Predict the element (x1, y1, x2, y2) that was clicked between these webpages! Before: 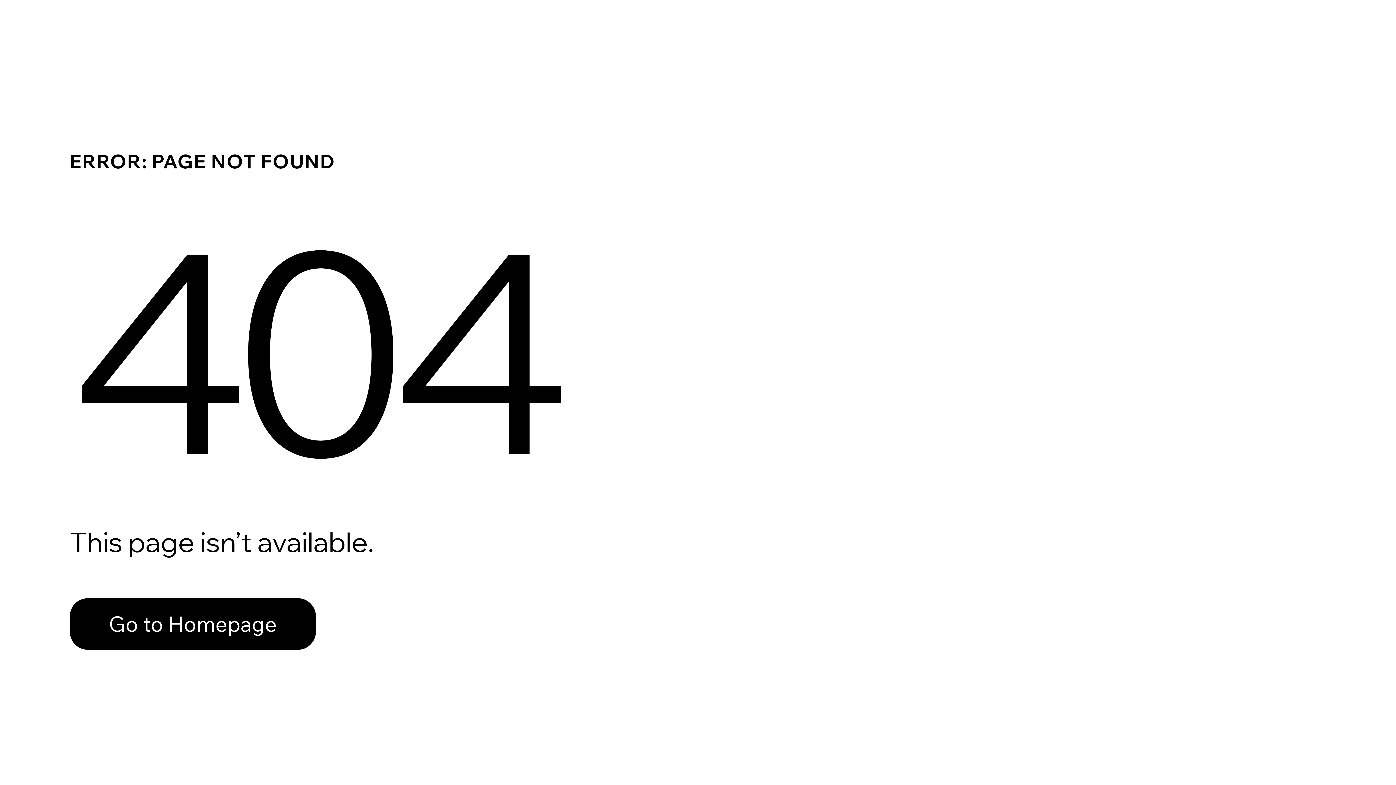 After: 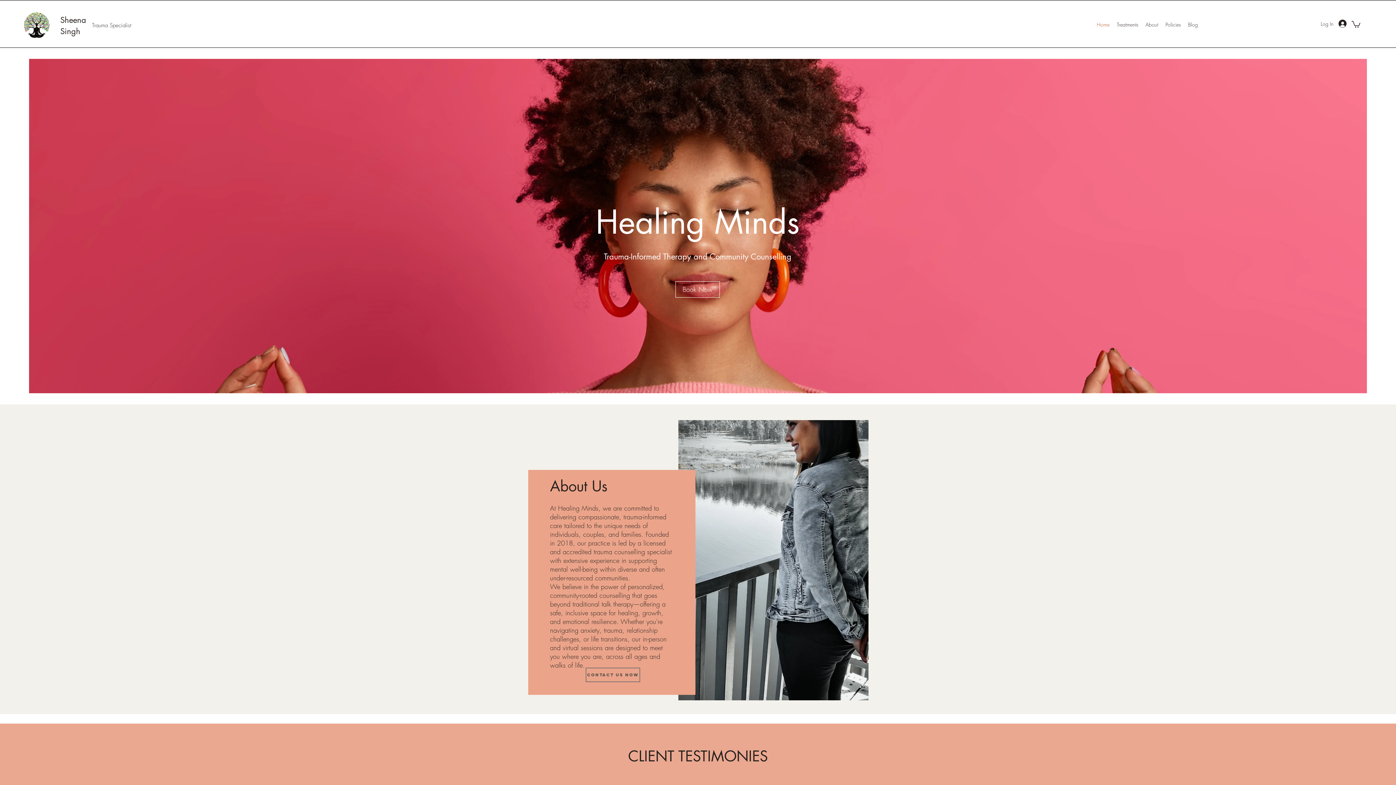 Action: bbox: (69, 598, 316, 650) label: Go to Homepage